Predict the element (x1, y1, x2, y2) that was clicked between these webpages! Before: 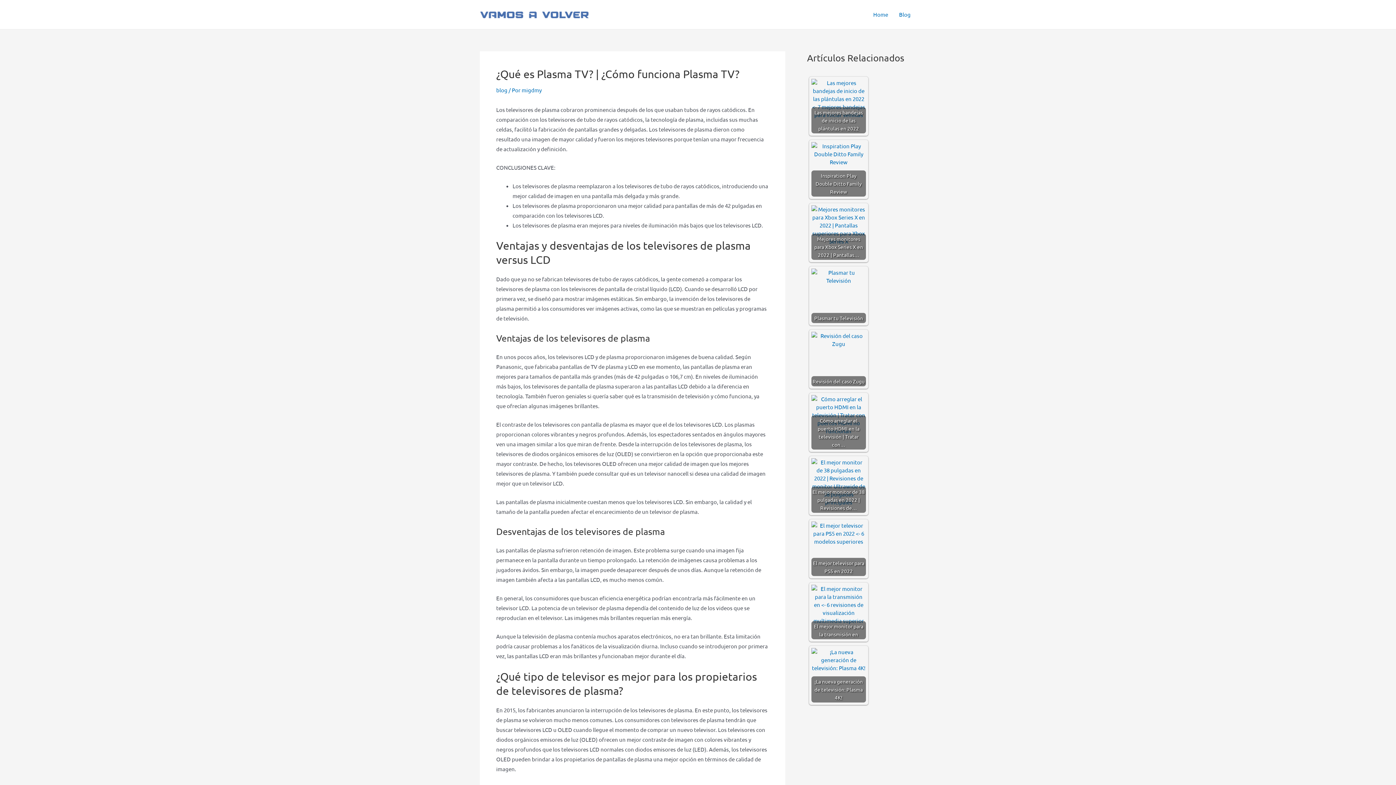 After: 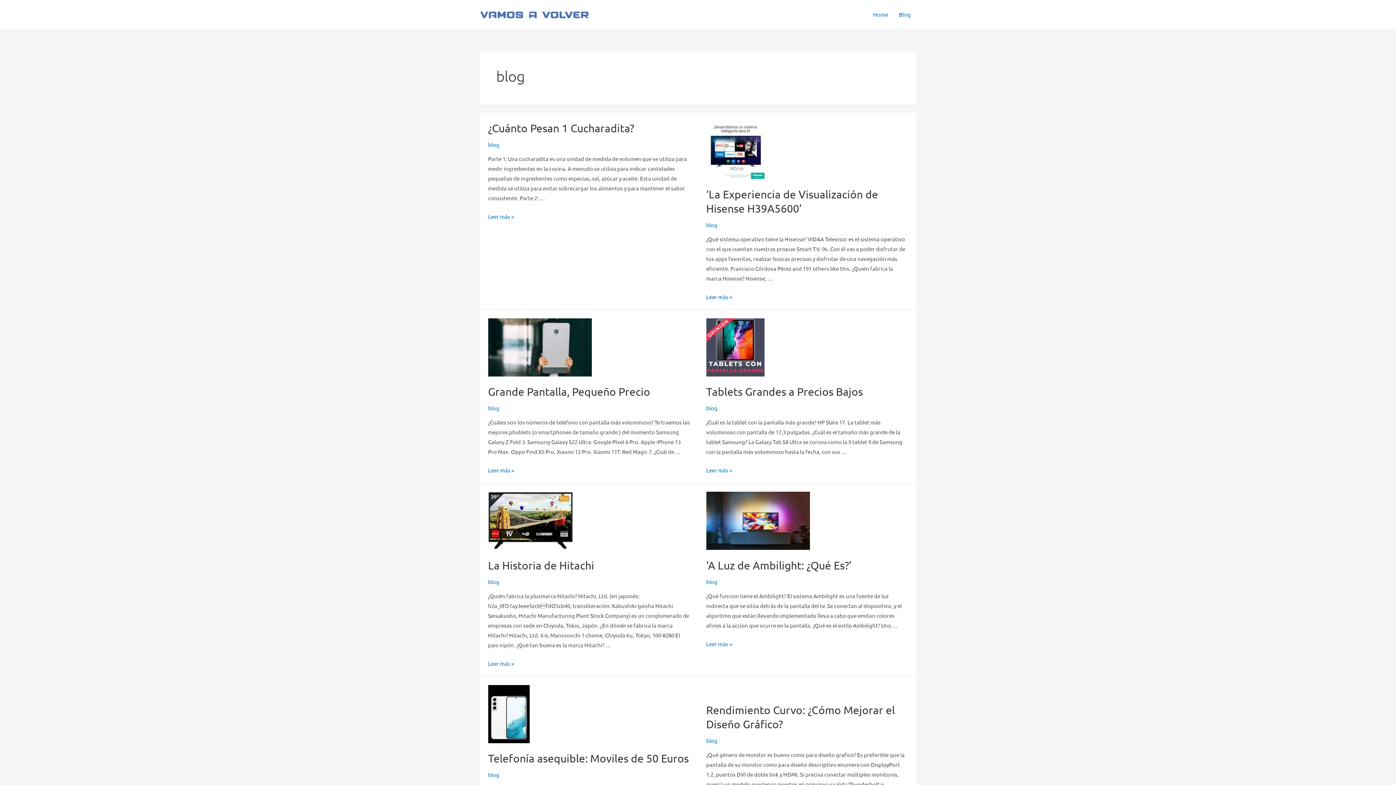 Action: label: Blog bbox: (893, 0, 916, 29)